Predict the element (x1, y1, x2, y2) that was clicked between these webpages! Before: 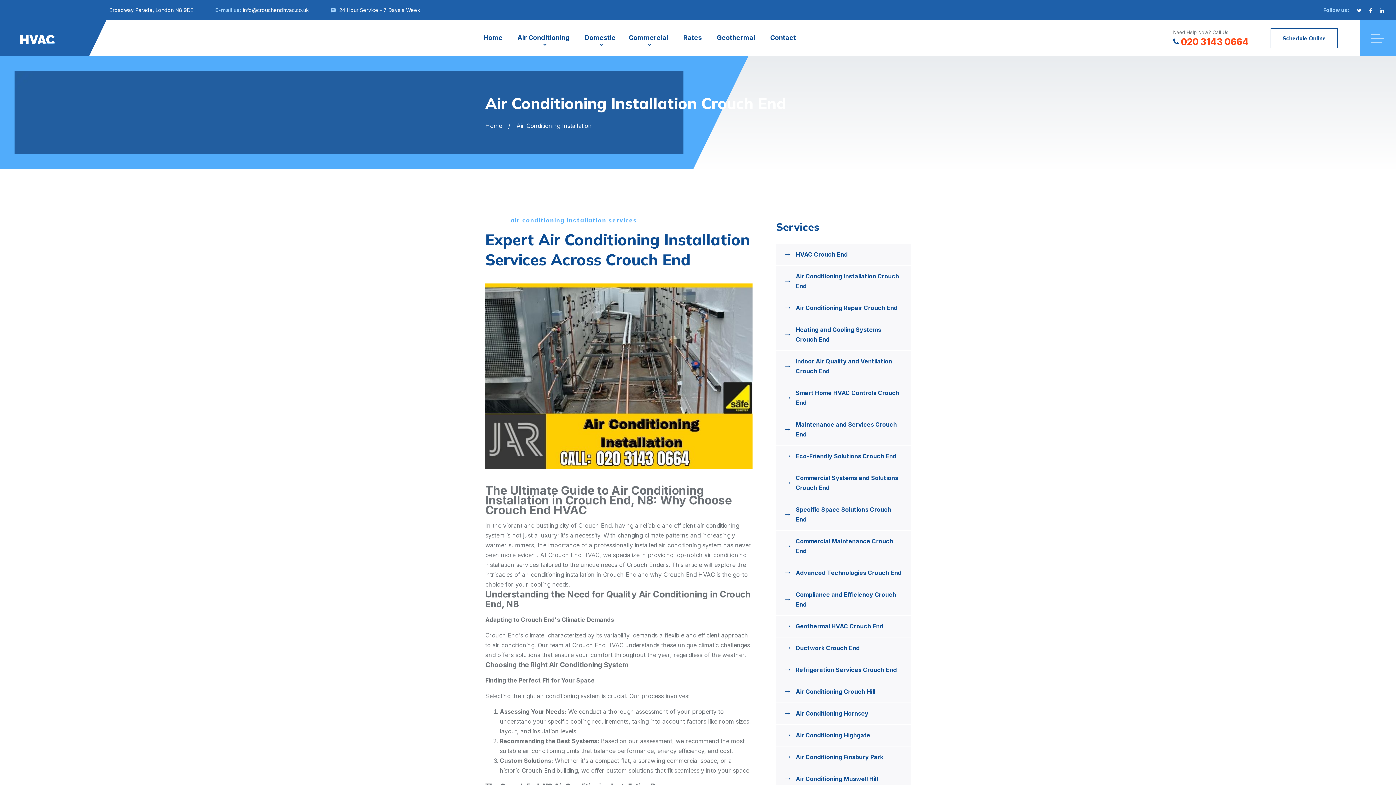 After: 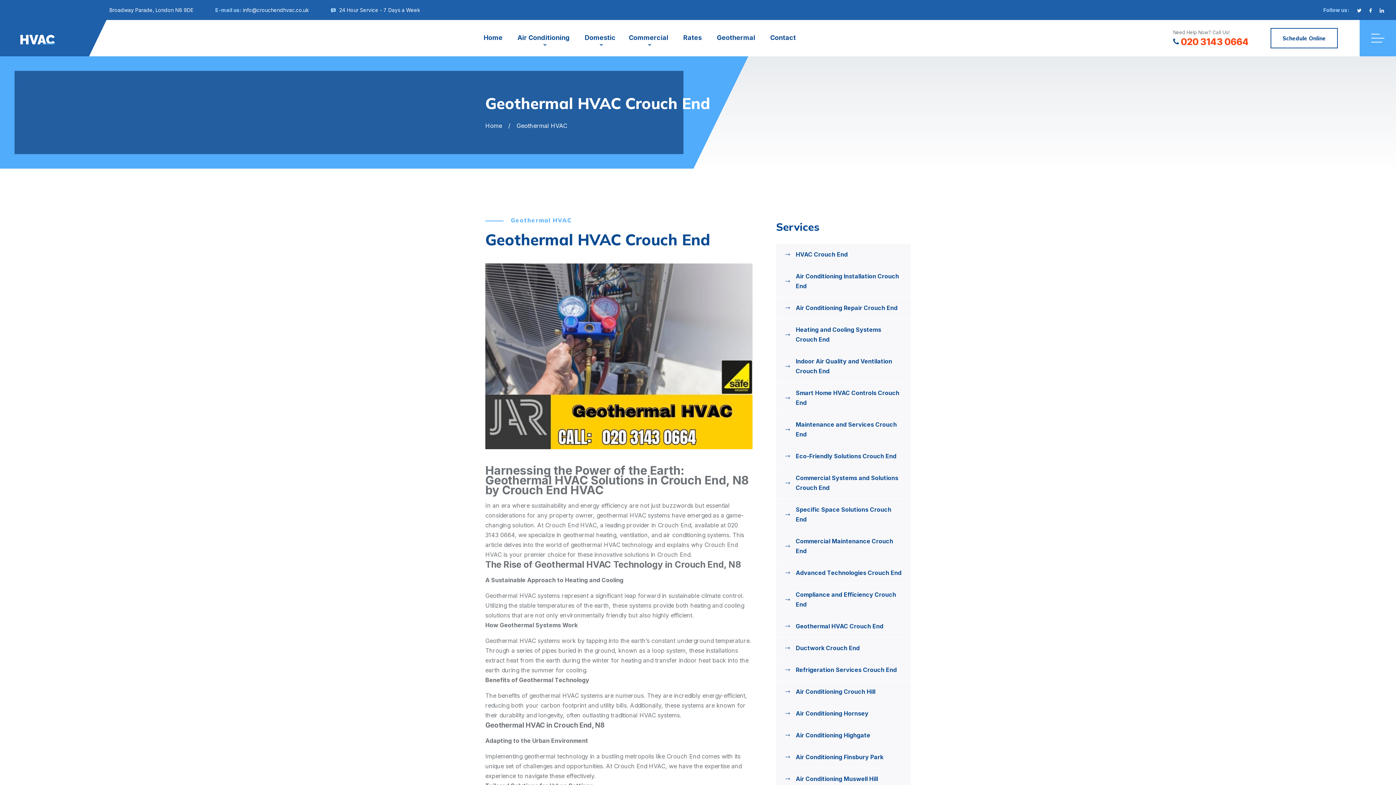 Action: label: Geothermal bbox: (710, 27, 762, 48)